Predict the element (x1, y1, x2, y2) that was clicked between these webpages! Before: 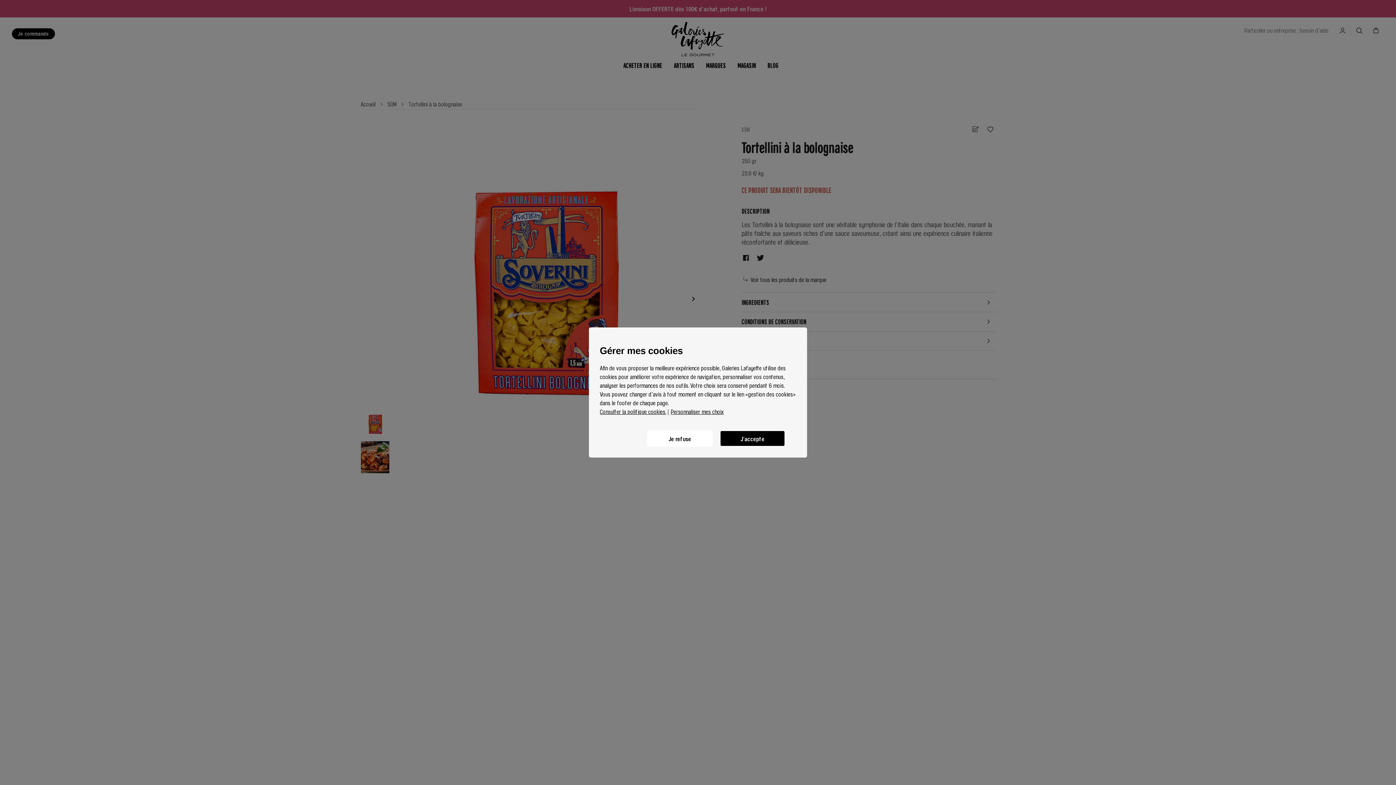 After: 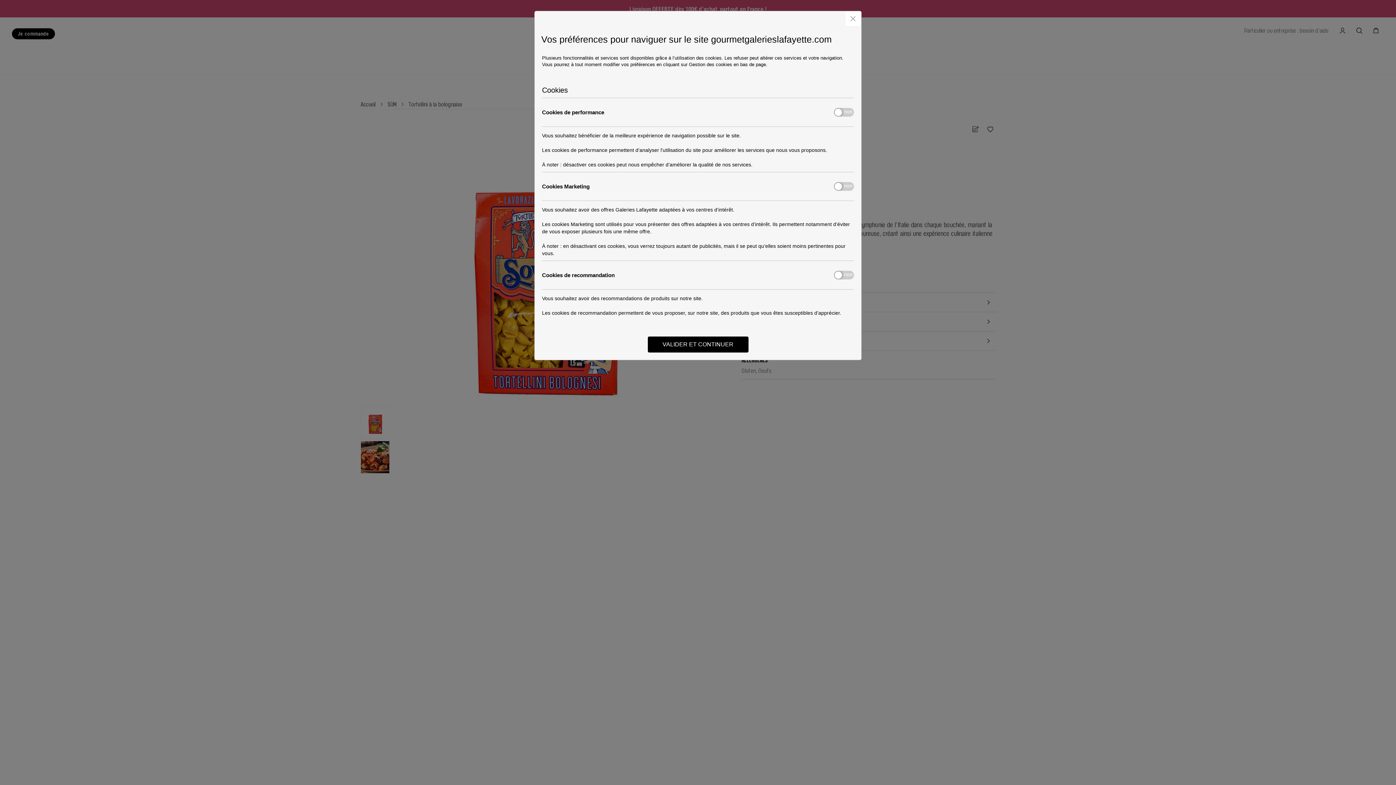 Action: bbox: (670, 407, 724, 416) label: Personnaliser mes choix